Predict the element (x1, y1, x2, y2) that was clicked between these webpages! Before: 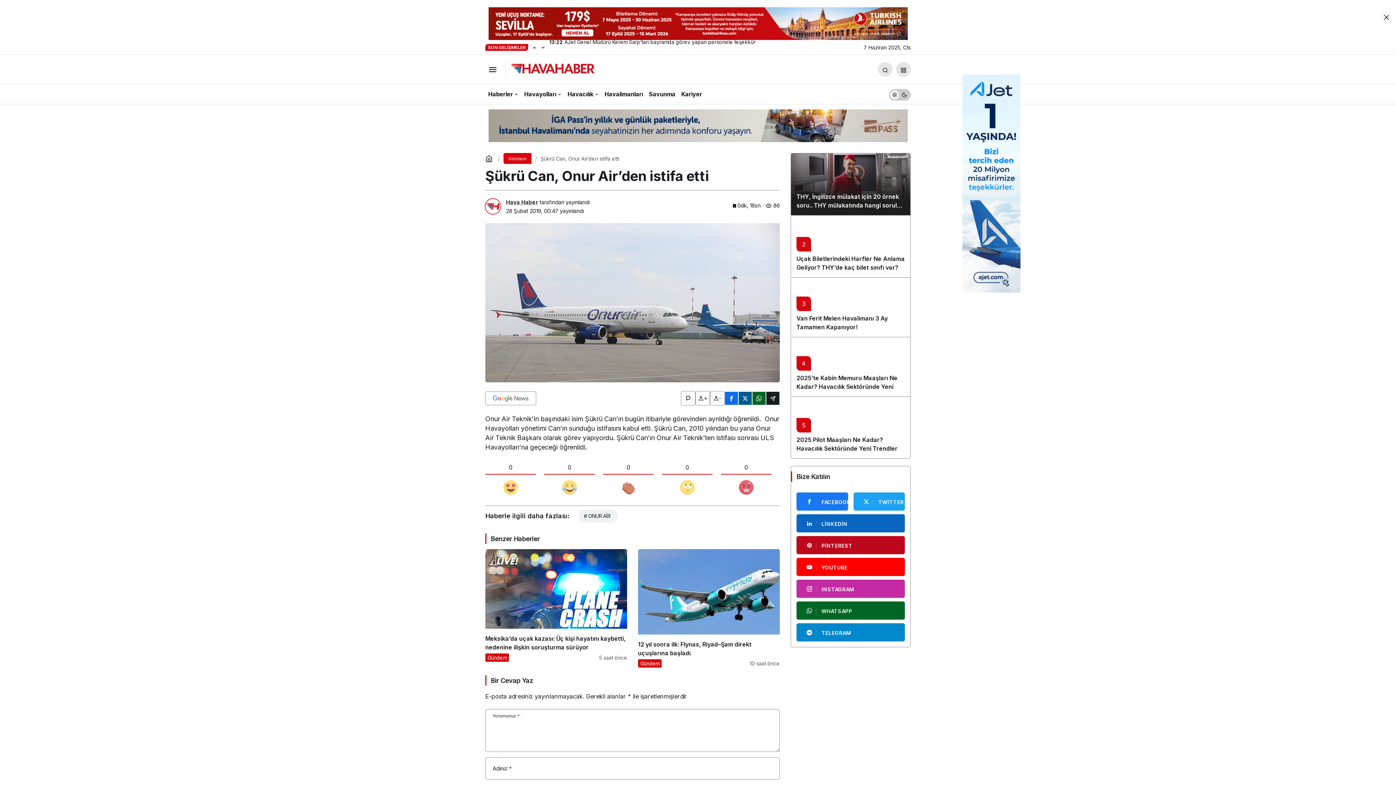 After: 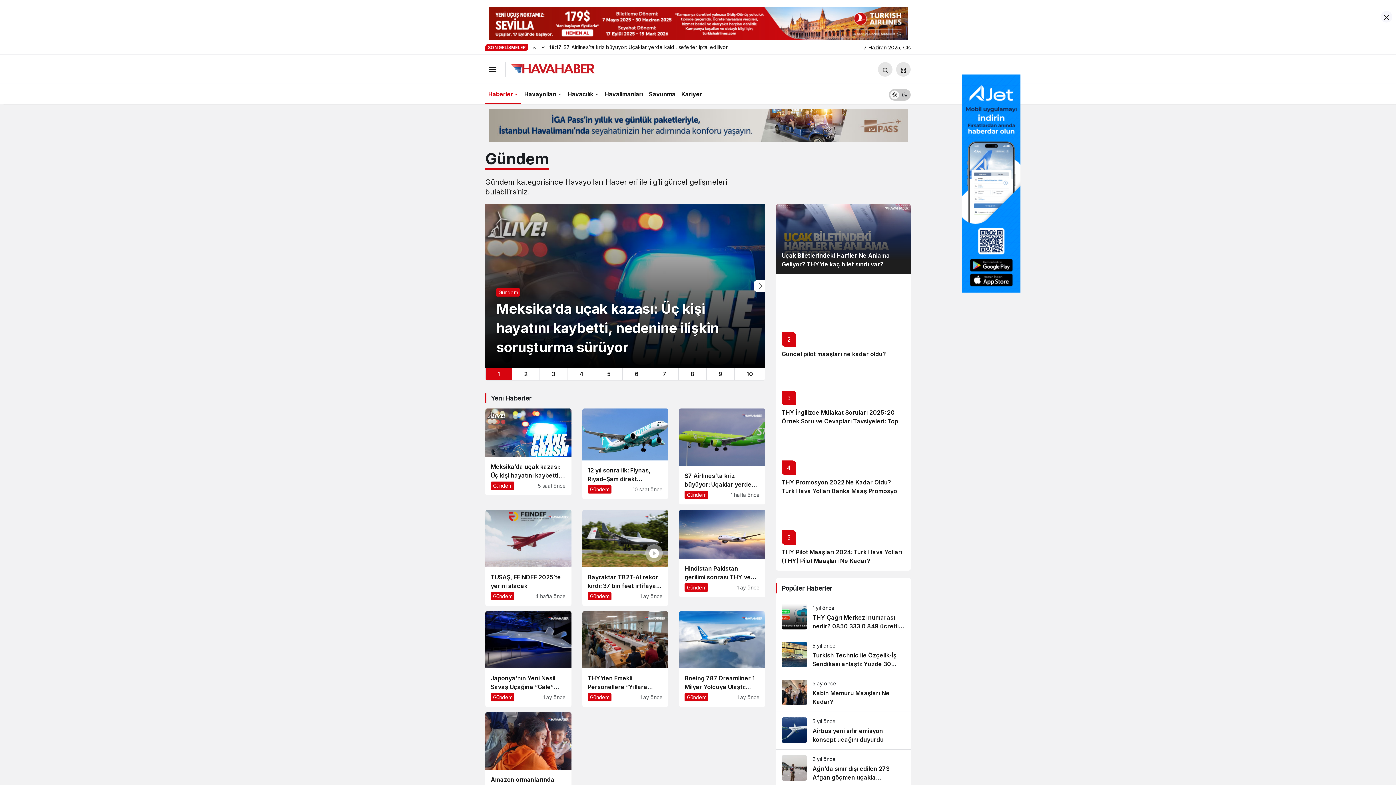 Action: bbox: (503, 153, 531, 164) label: Gündem